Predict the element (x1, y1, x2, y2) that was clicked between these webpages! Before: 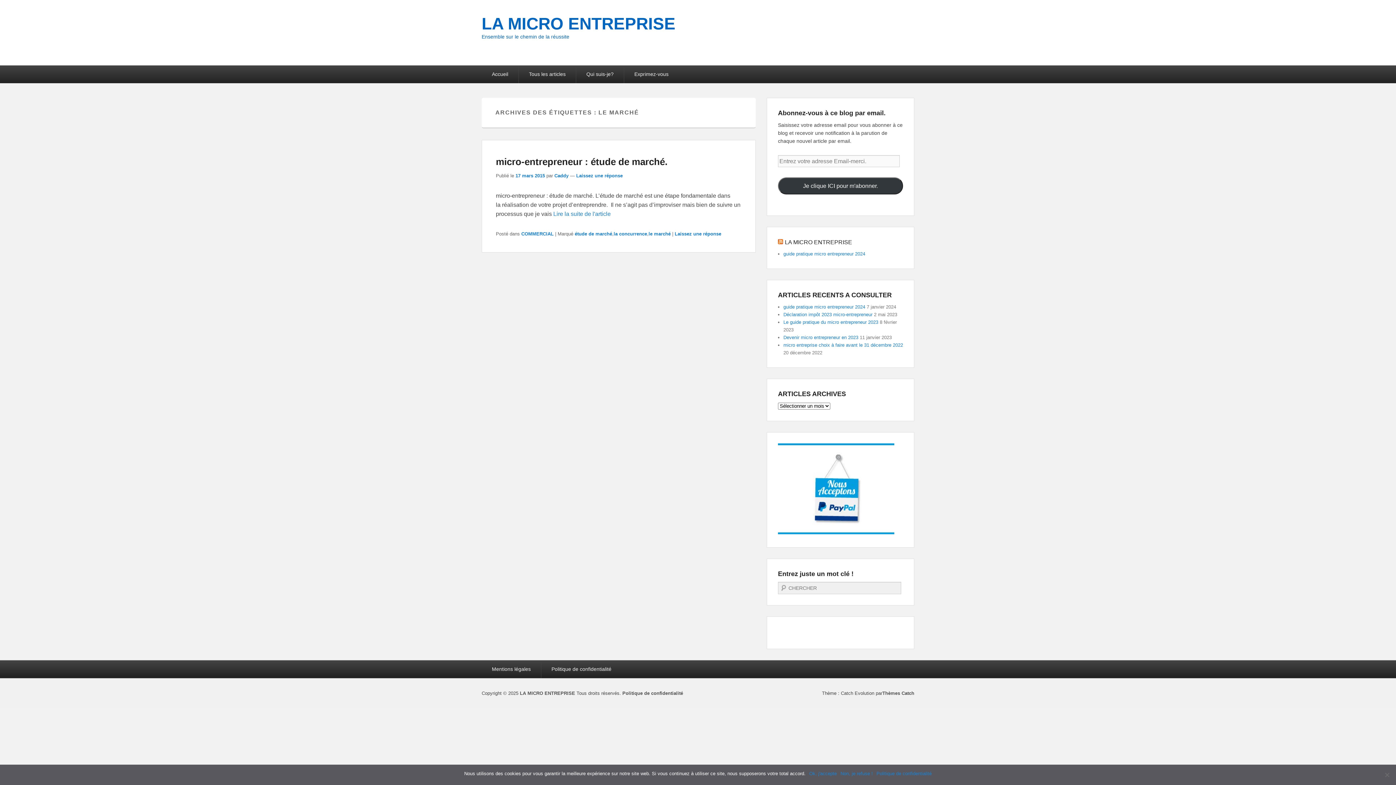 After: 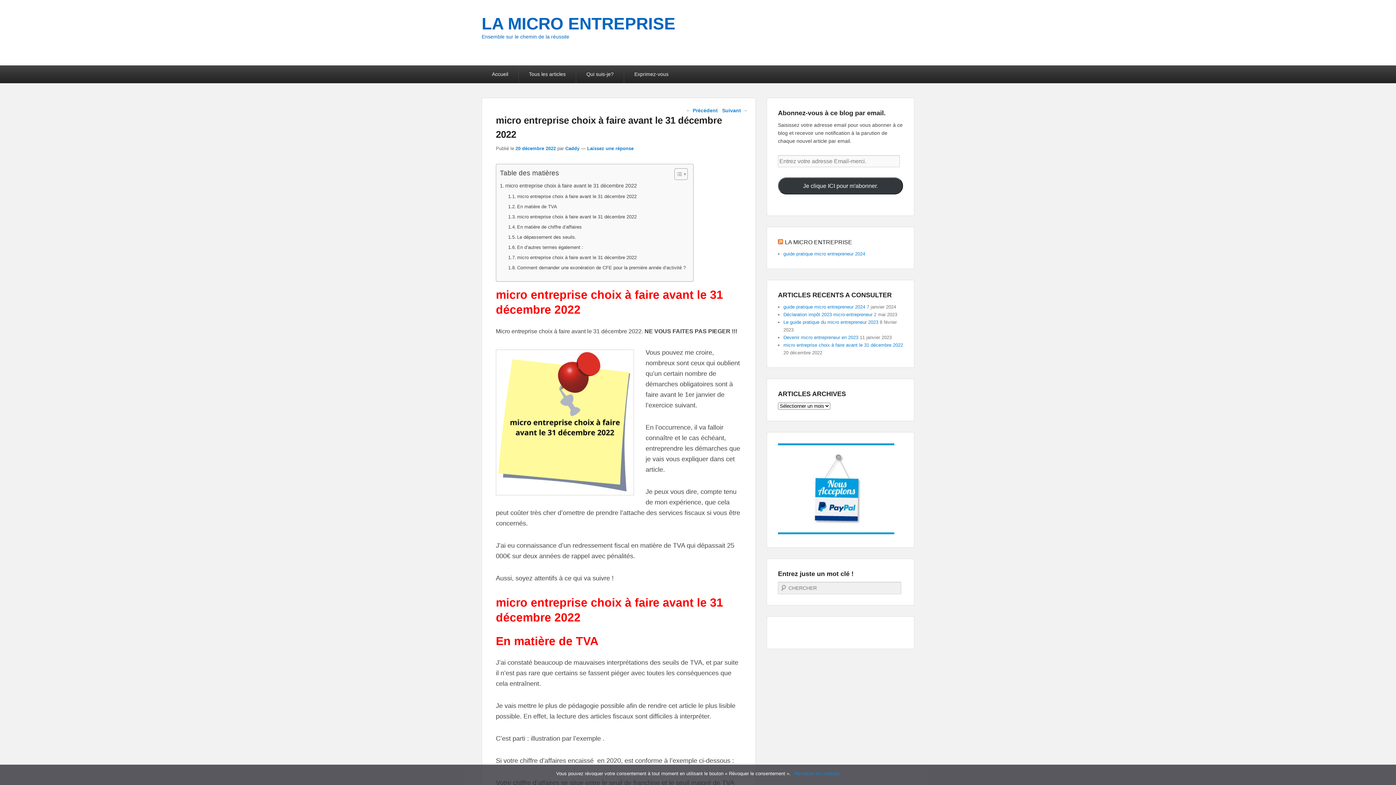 Action: label: micro entreprise choix à faire avant le 31 décembre 2022 bbox: (783, 342, 903, 348)